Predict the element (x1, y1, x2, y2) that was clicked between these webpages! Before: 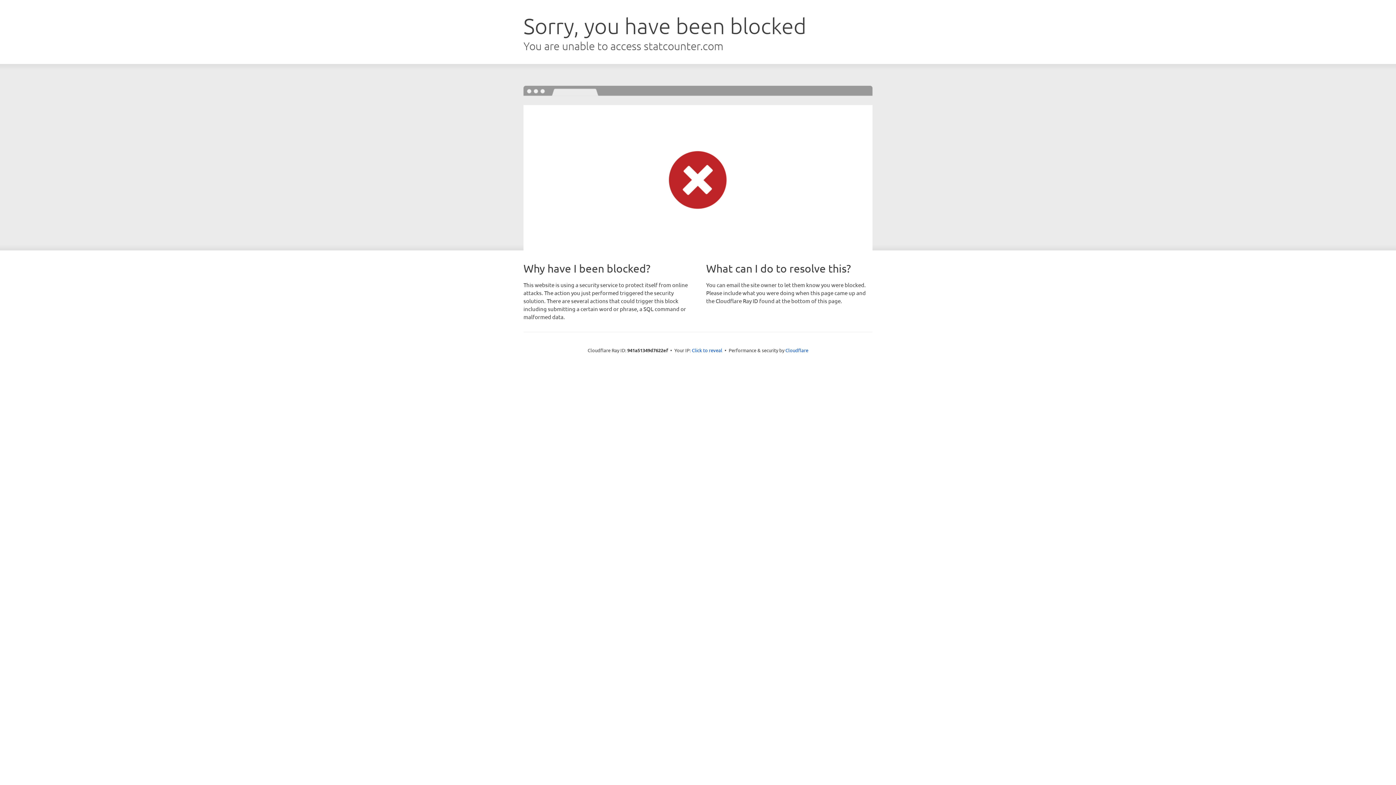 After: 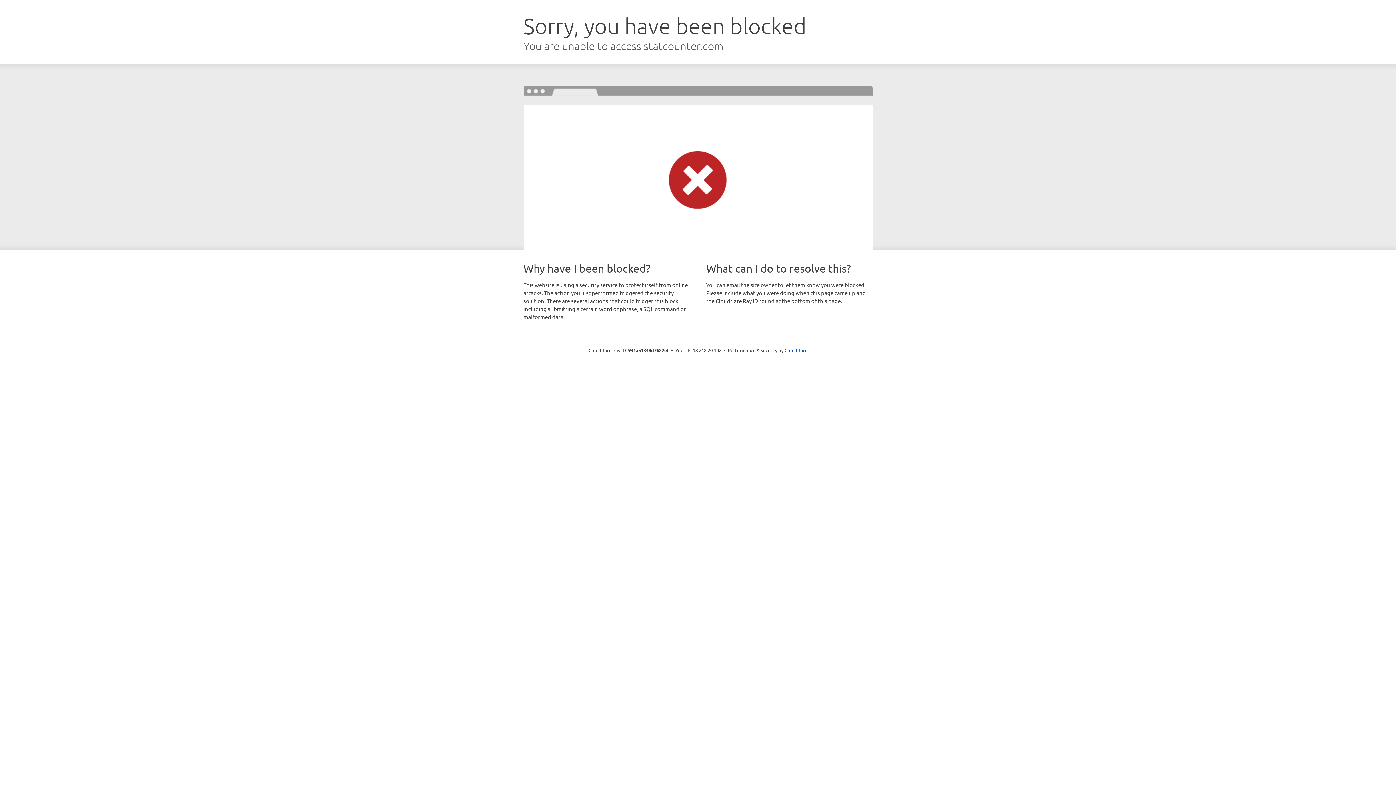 Action: bbox: (692, 346, 722, 353) label: Click to reveal